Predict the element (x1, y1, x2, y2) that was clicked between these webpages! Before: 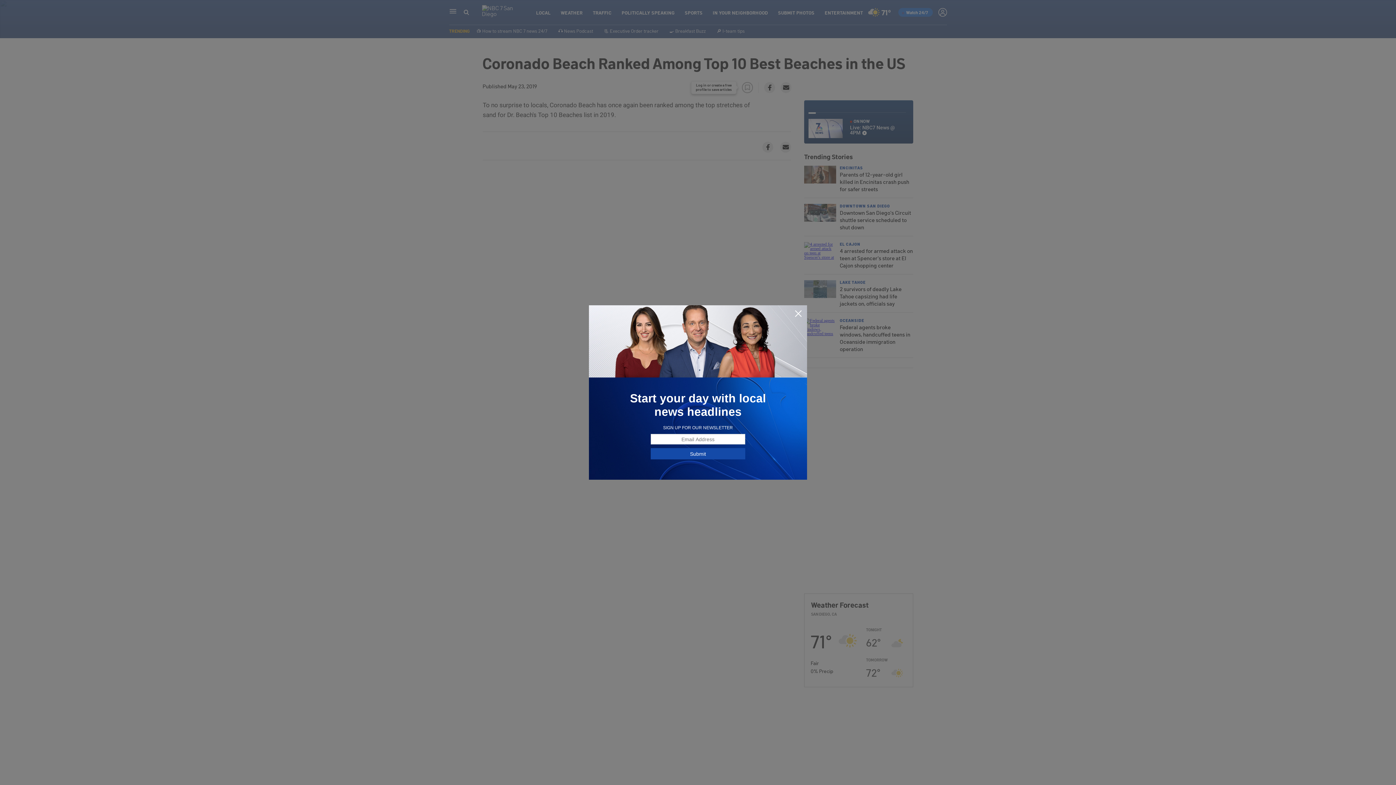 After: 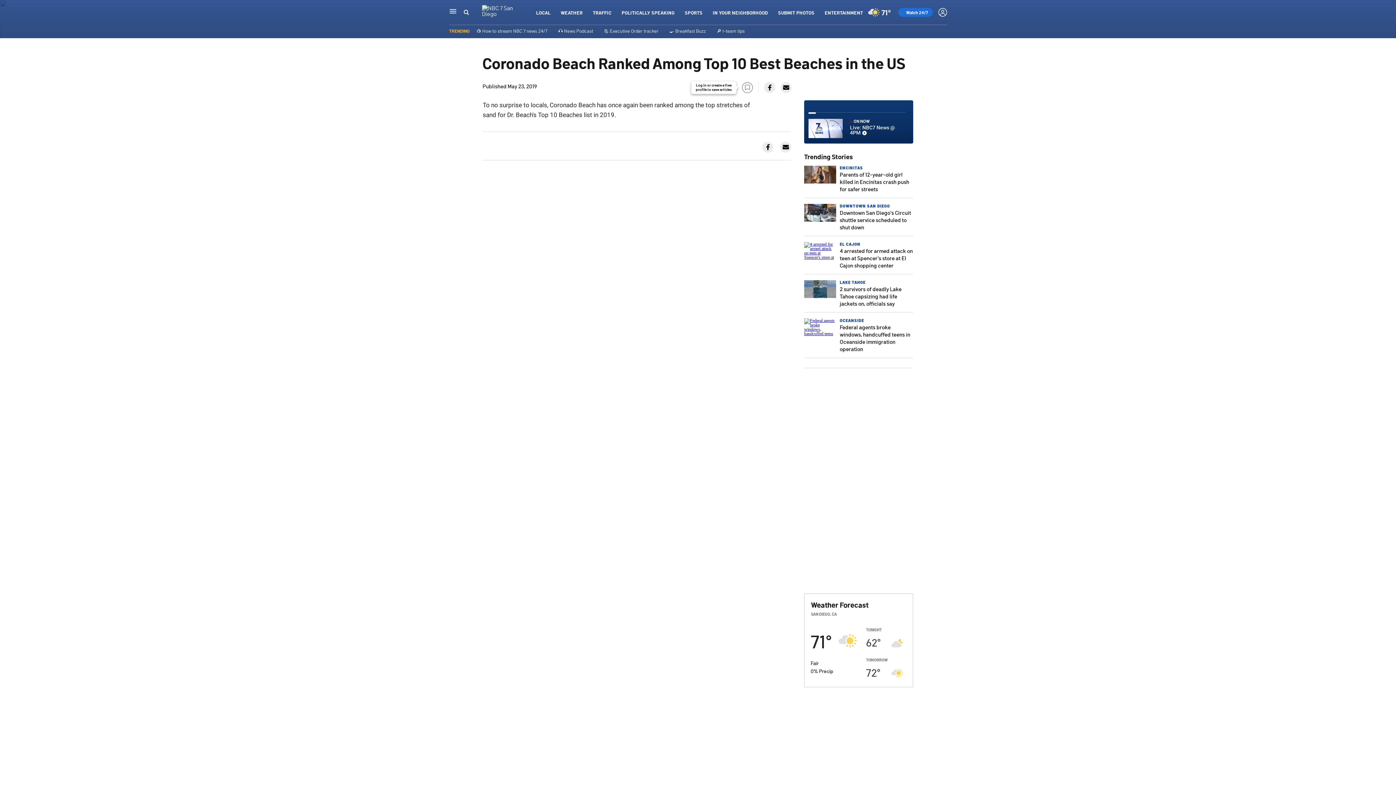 Action: bbox: (794, 309, 802, 318)